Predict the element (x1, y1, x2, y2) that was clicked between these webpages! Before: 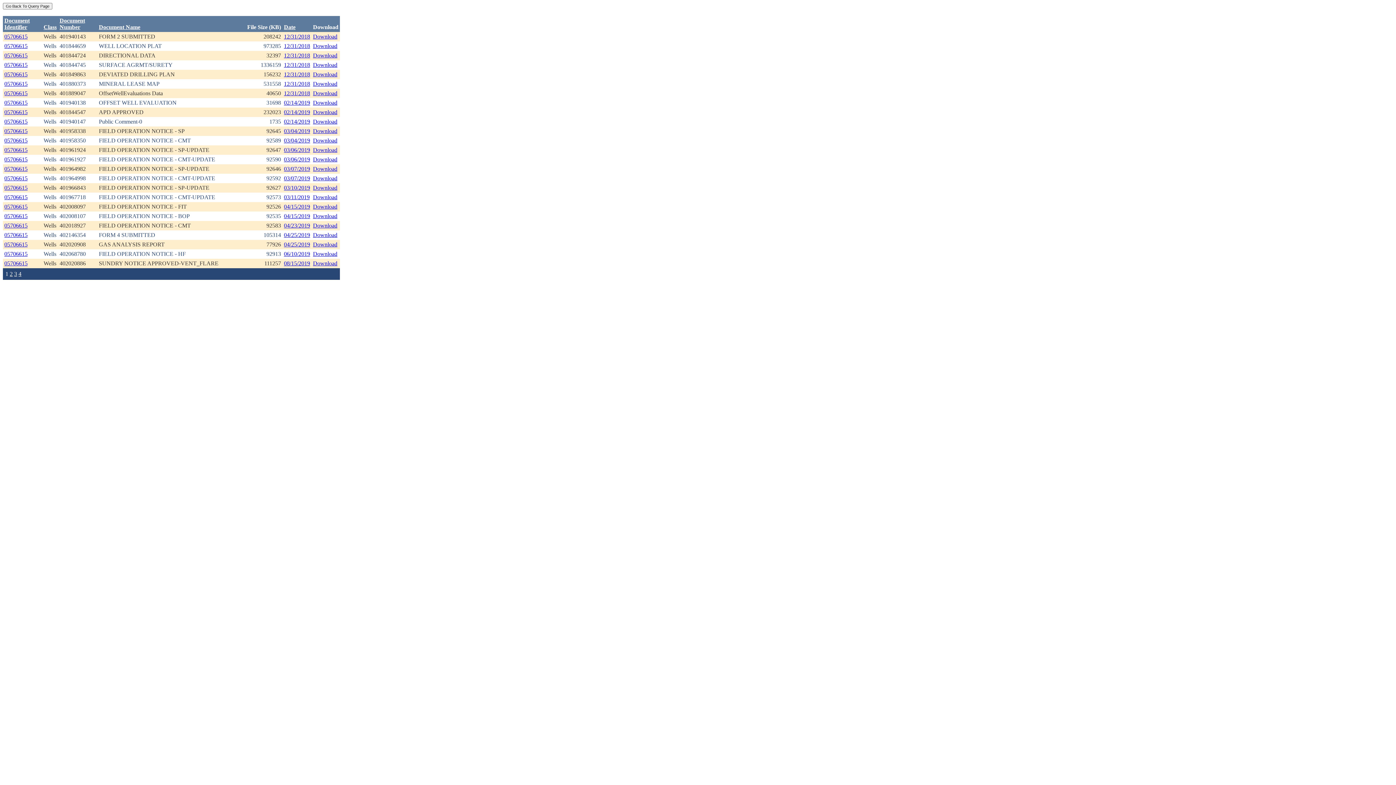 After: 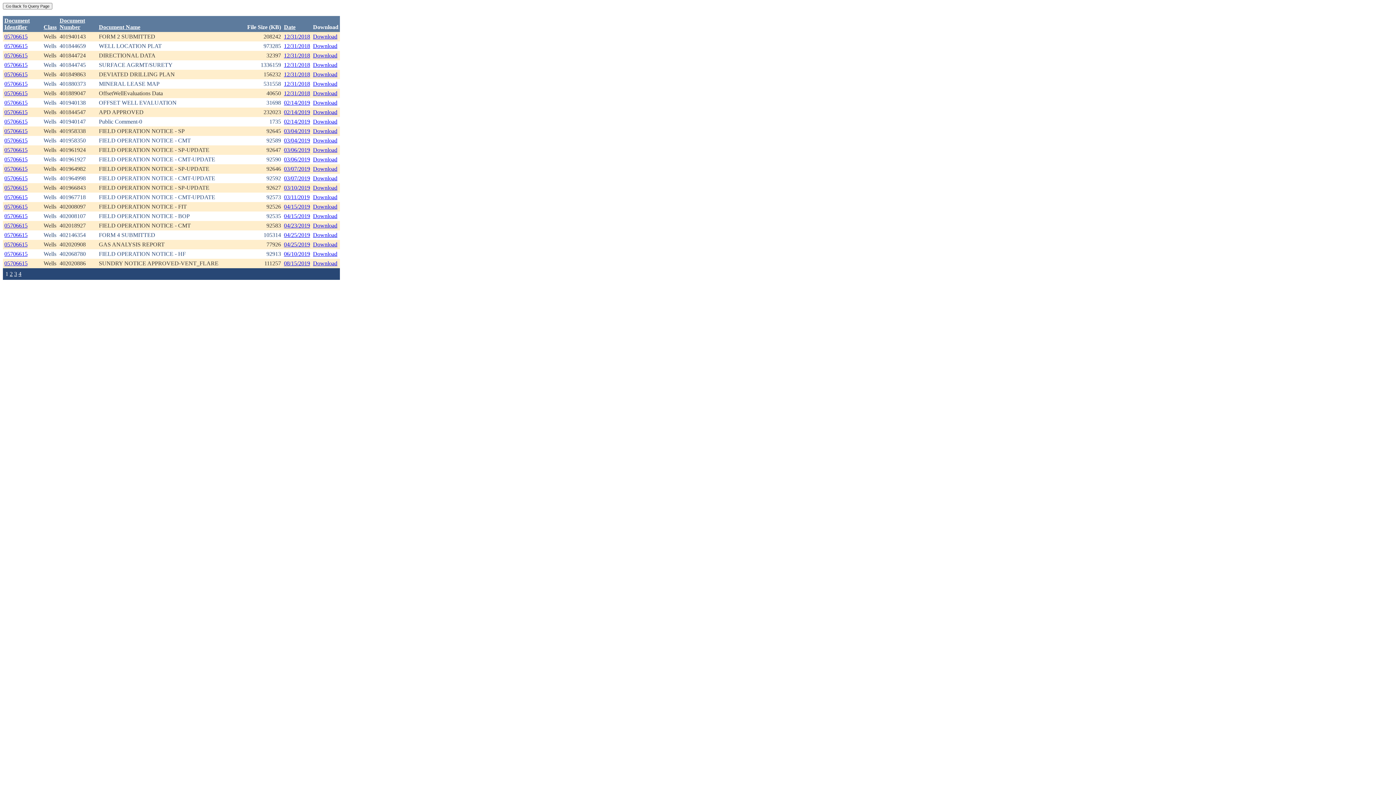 Action: label: Download bbox: (313, 99, 337, 105)